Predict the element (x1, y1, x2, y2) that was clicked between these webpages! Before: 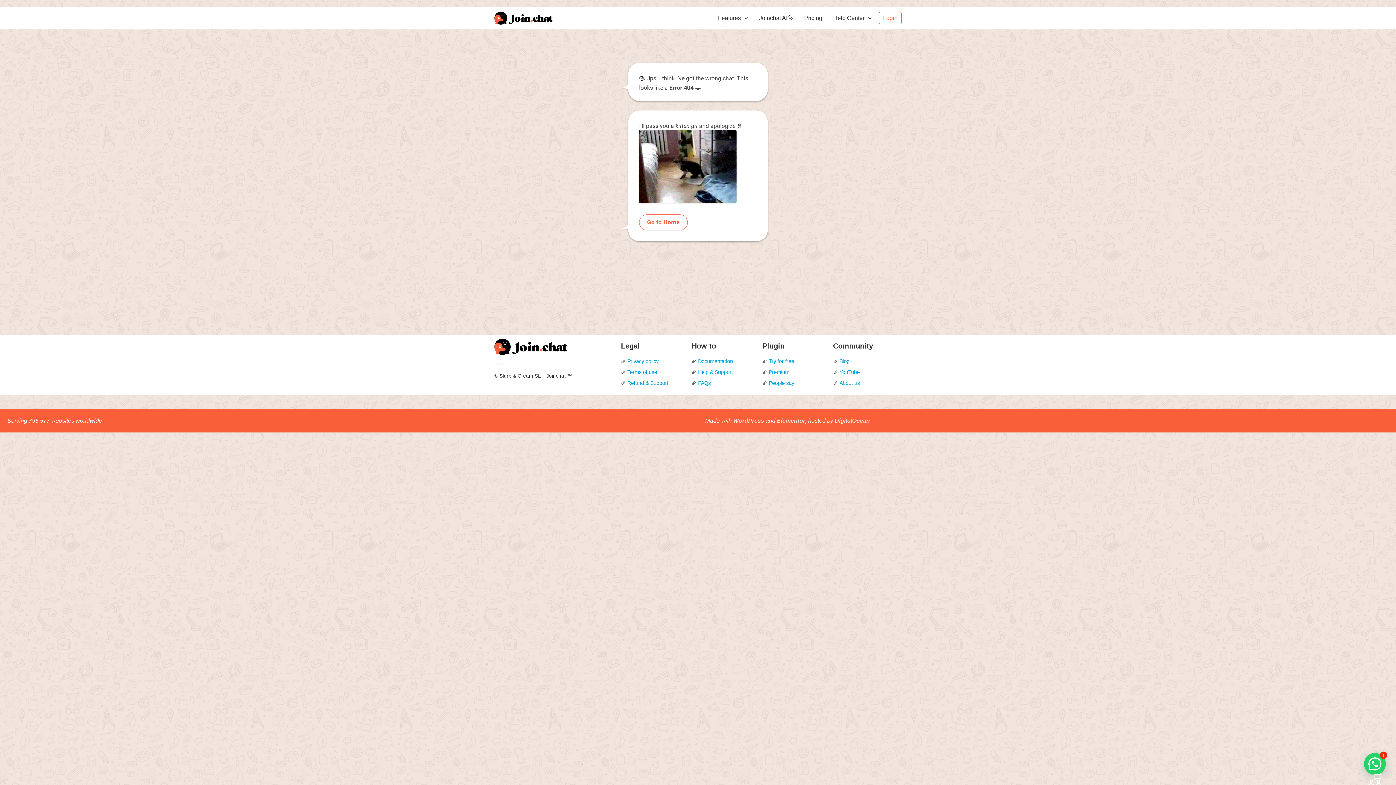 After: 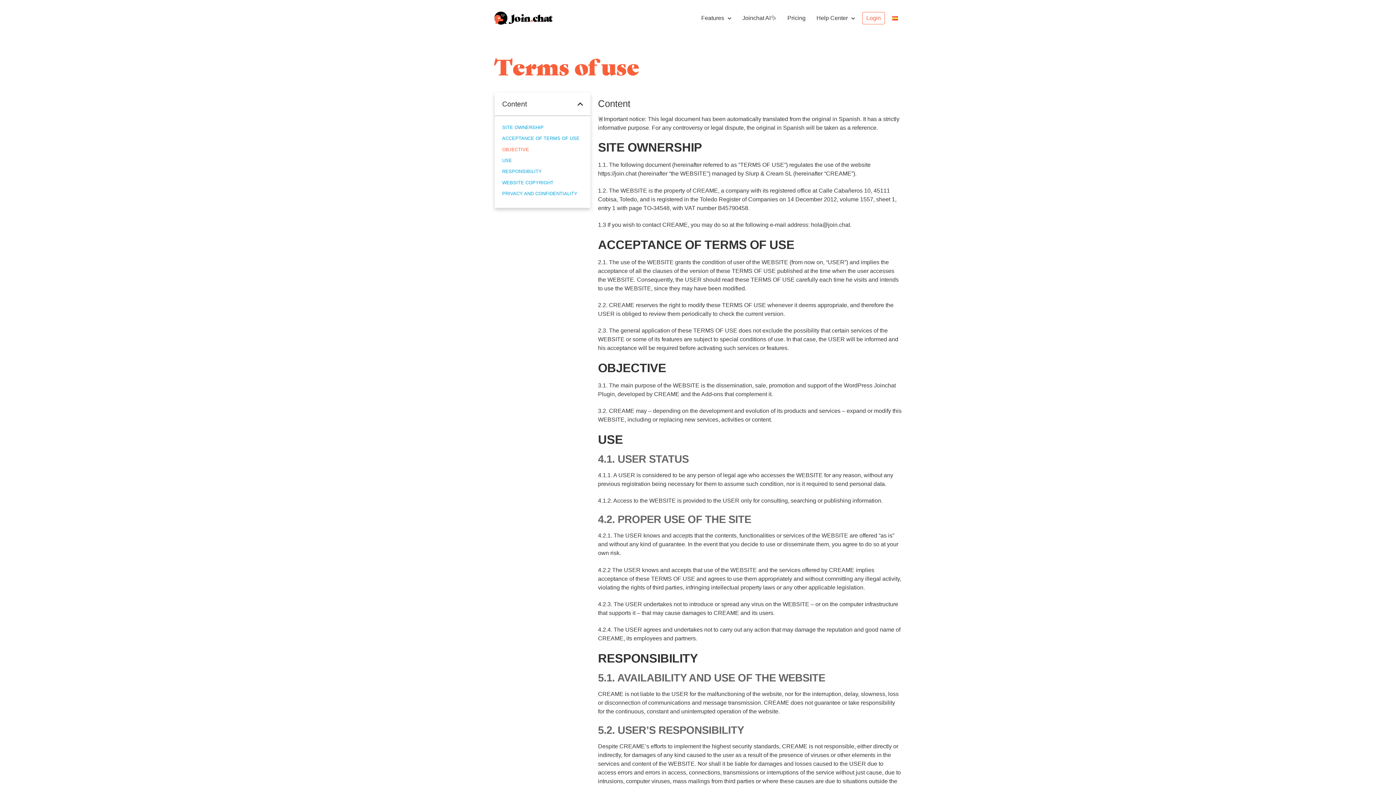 Action: label: Terms of use bbox: (621, 368, 684, 376)